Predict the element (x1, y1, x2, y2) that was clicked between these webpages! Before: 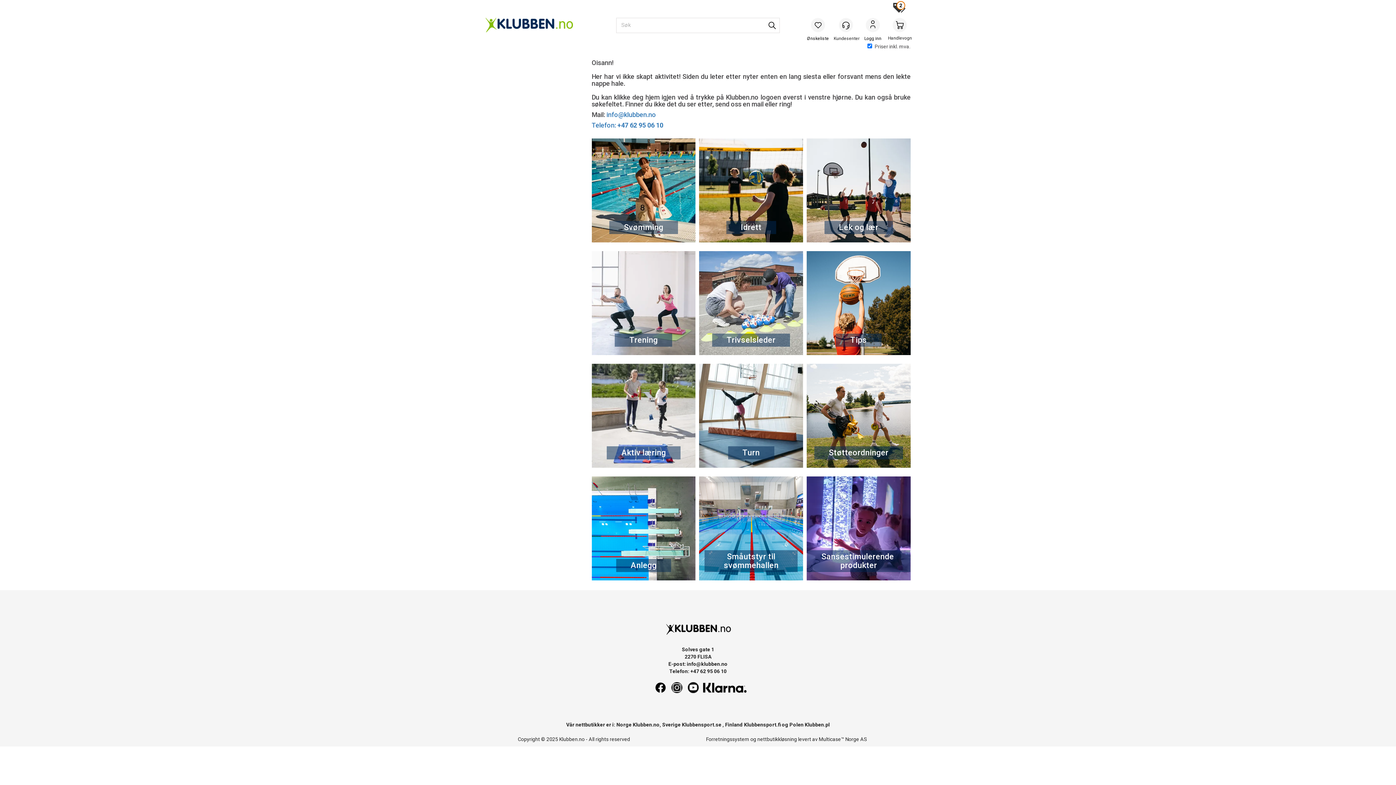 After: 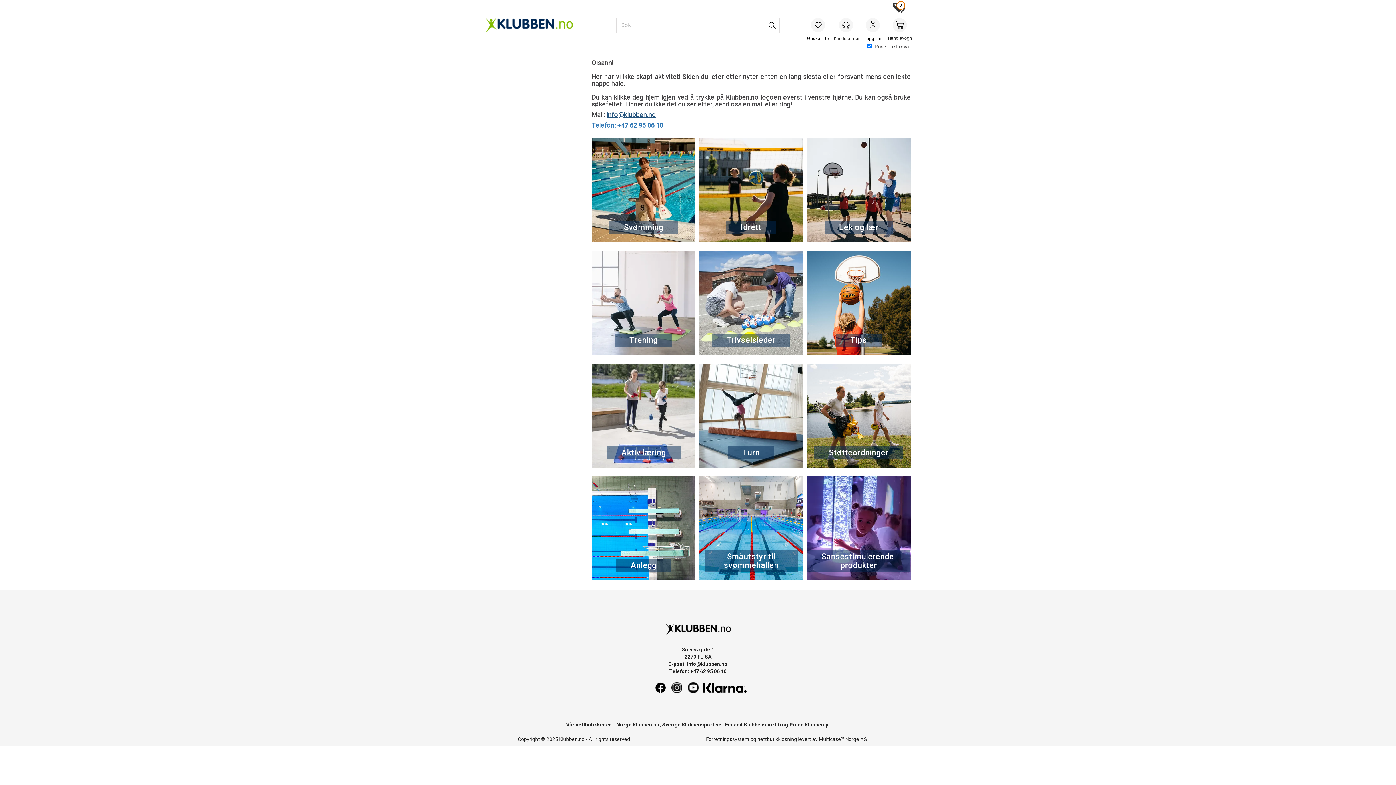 Action: label: info@klubben.no bbox: (606, 110, 656, 118)